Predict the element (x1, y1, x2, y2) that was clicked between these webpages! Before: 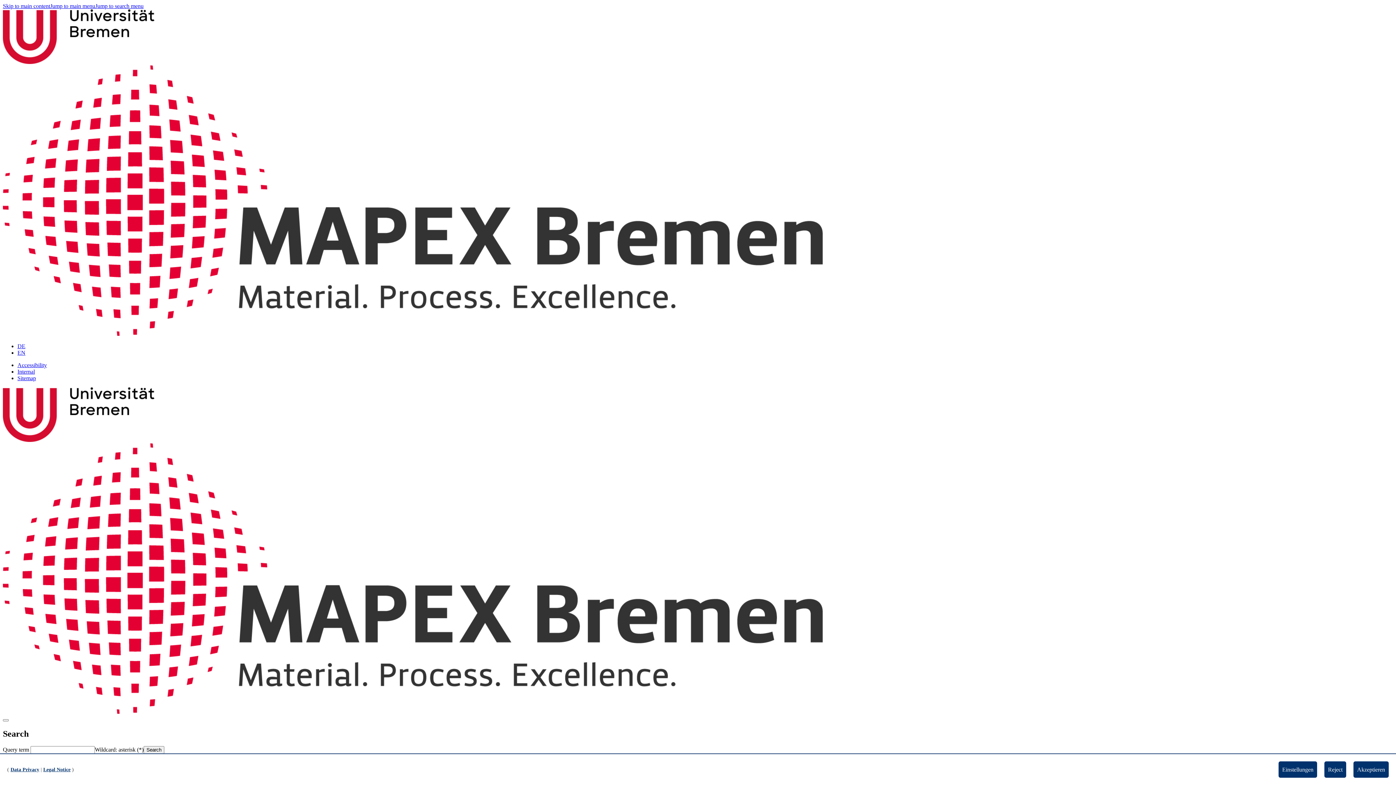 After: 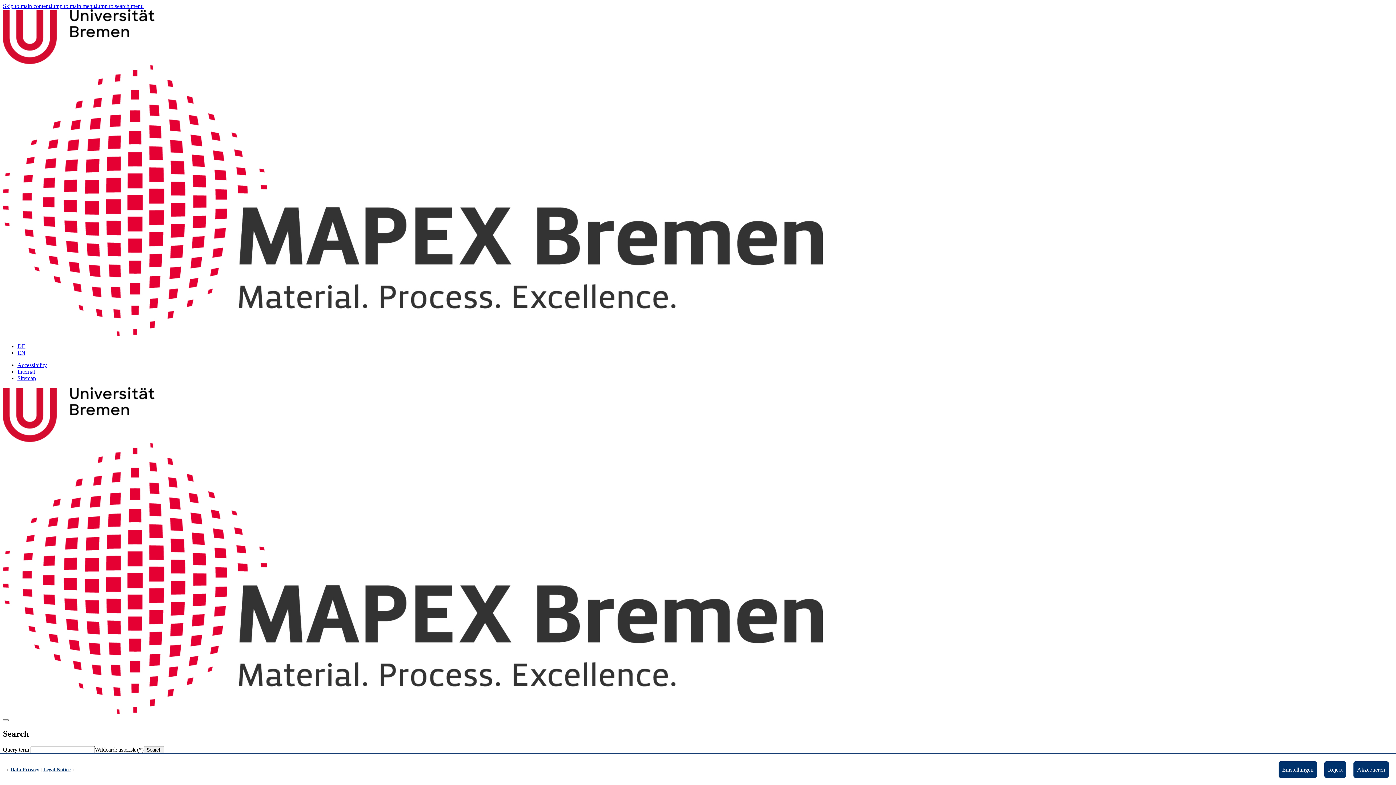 Action: bbox: (2, 330, 822, 337)